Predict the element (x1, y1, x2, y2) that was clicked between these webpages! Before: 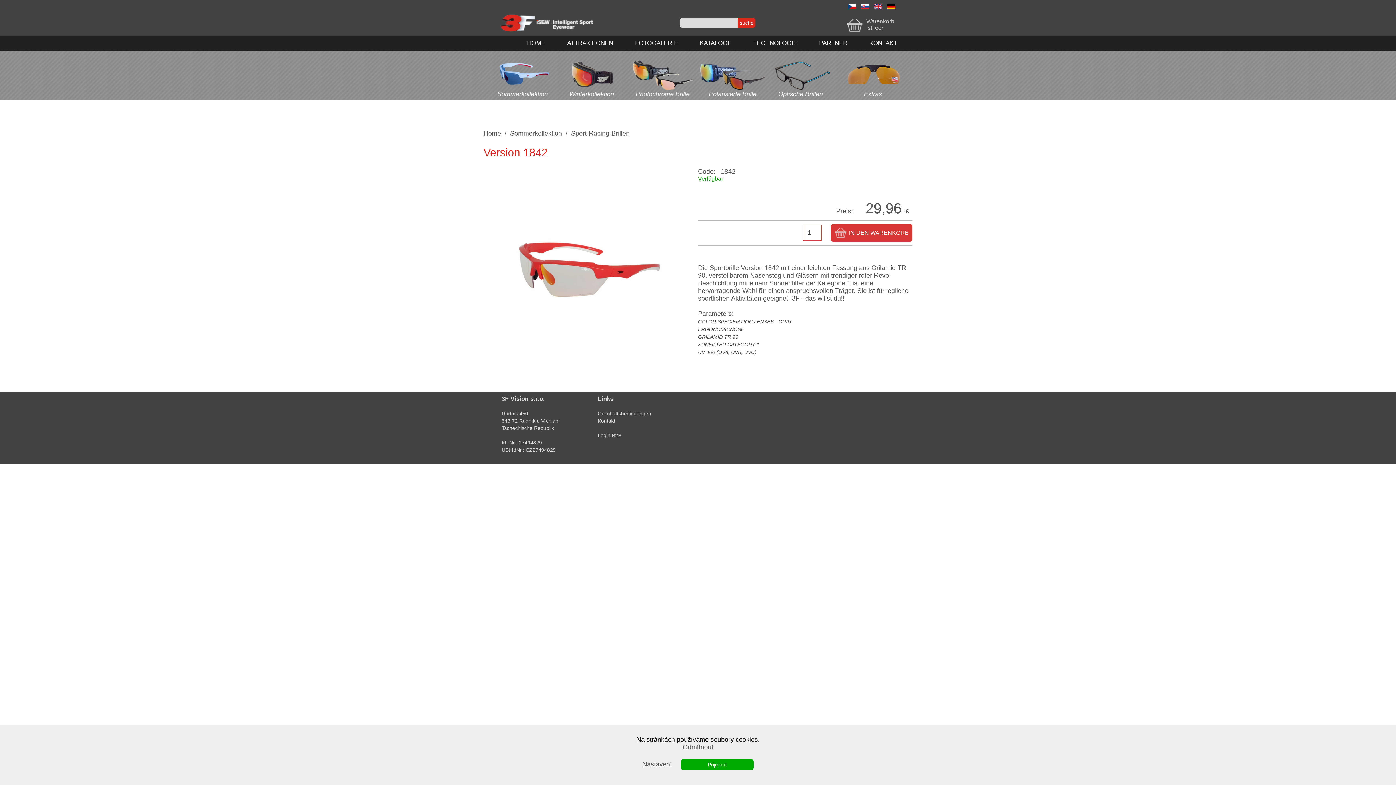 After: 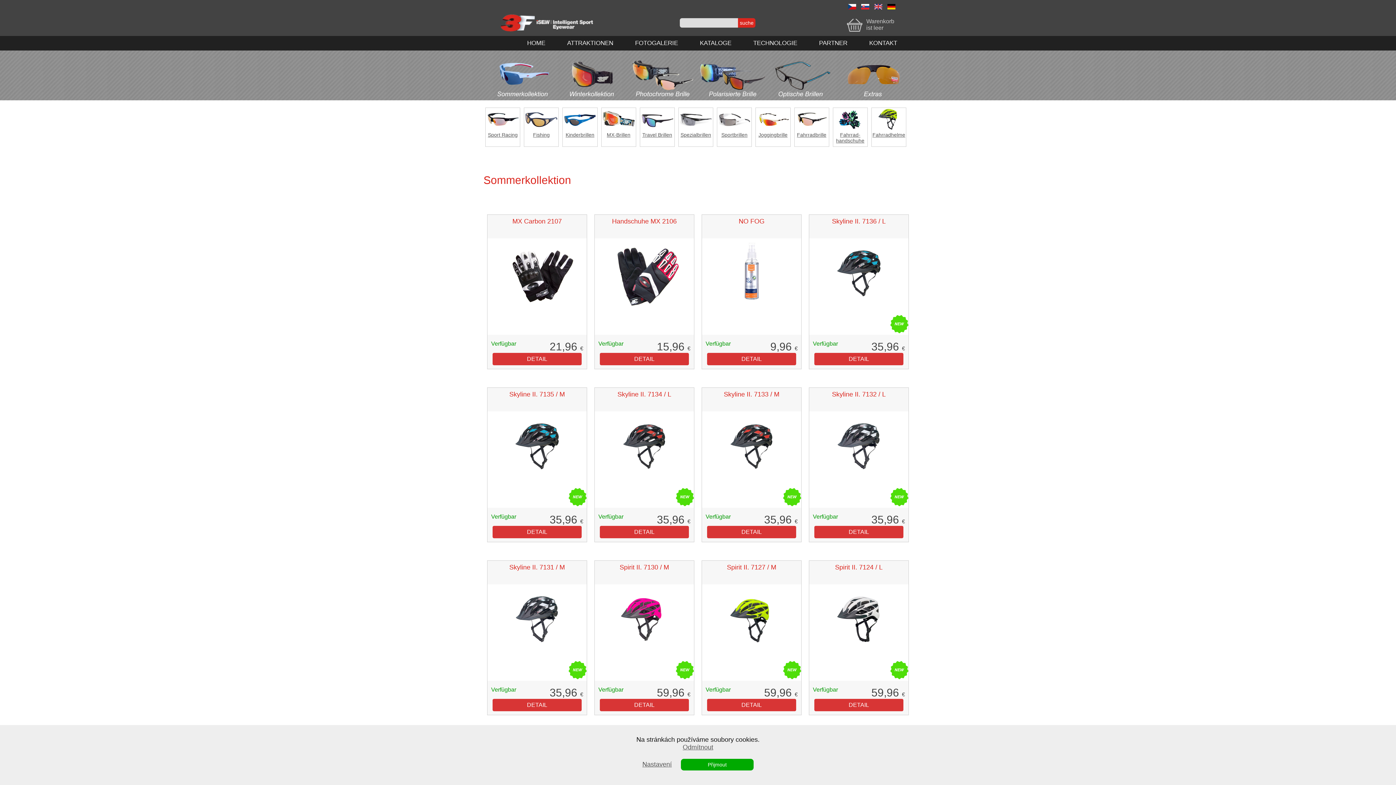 Action: bbox: (487, 92, 557, 100)